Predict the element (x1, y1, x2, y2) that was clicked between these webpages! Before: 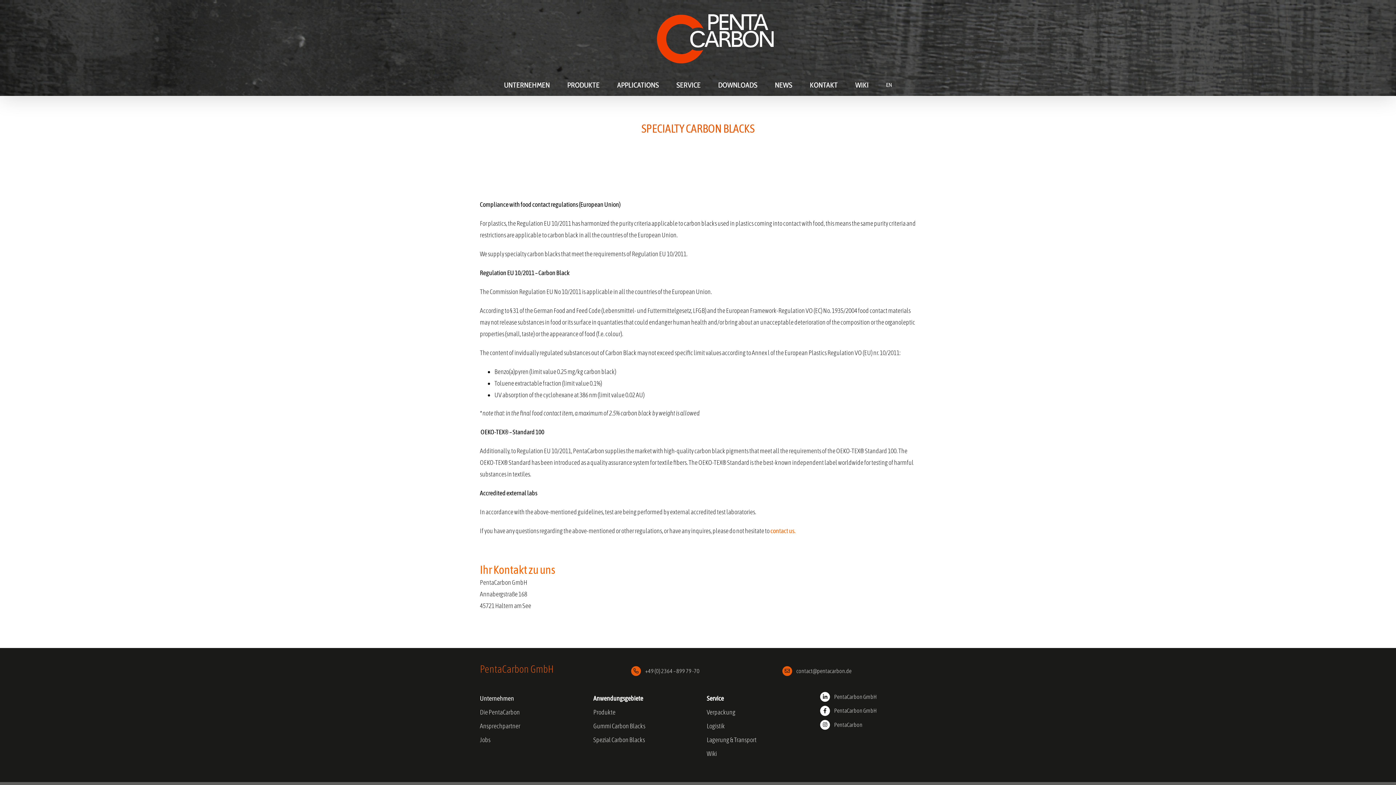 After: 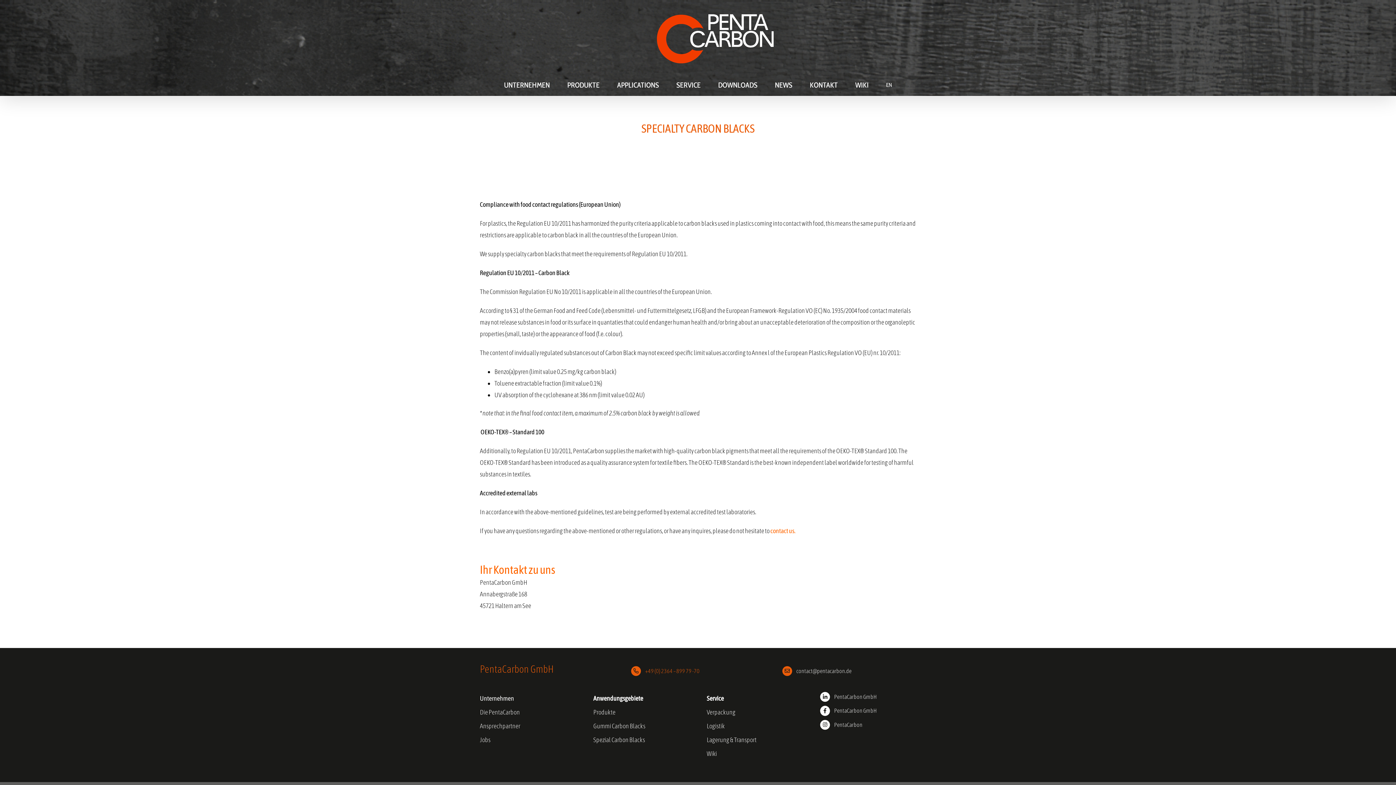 Action: bbox: (645, 667, 699, 674) label: +49 (0) 2364 – 899 79 -70